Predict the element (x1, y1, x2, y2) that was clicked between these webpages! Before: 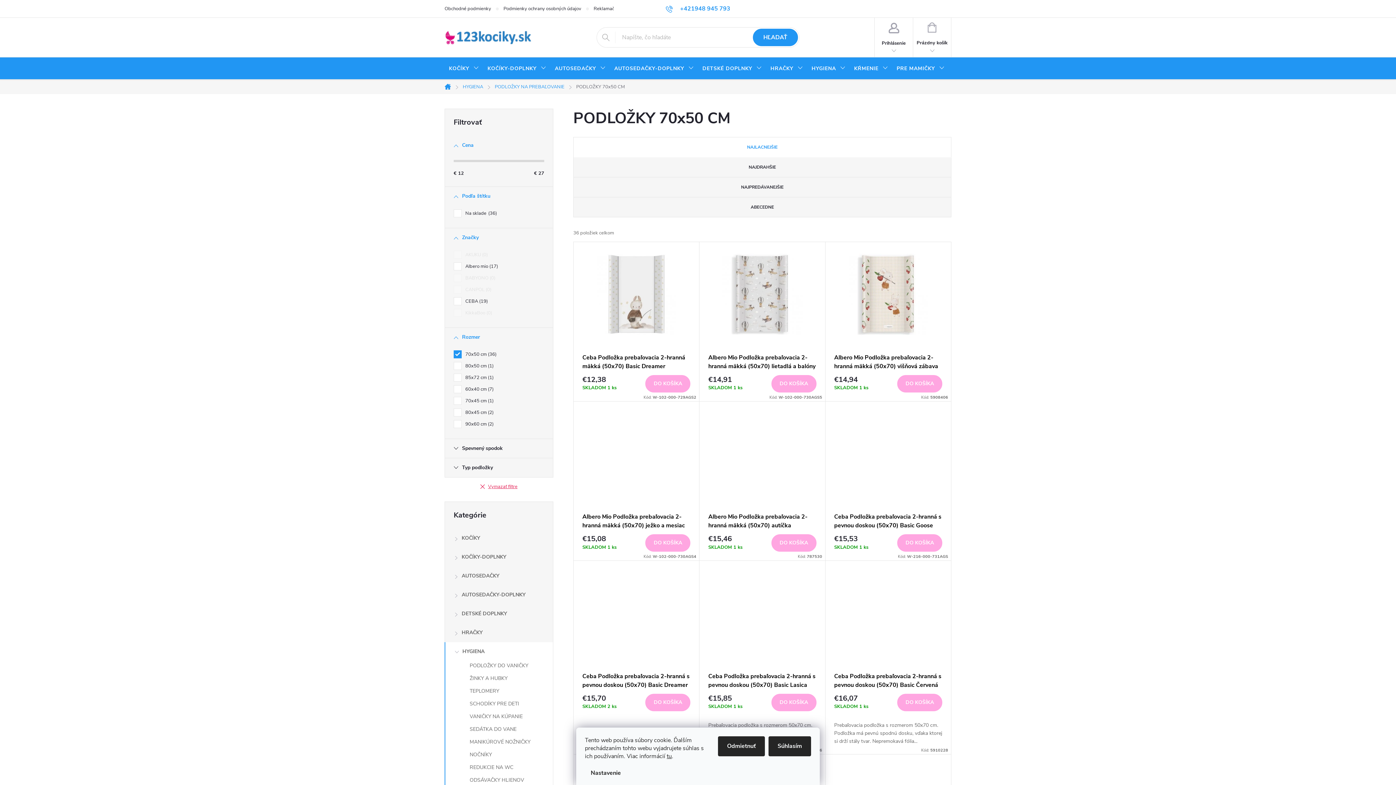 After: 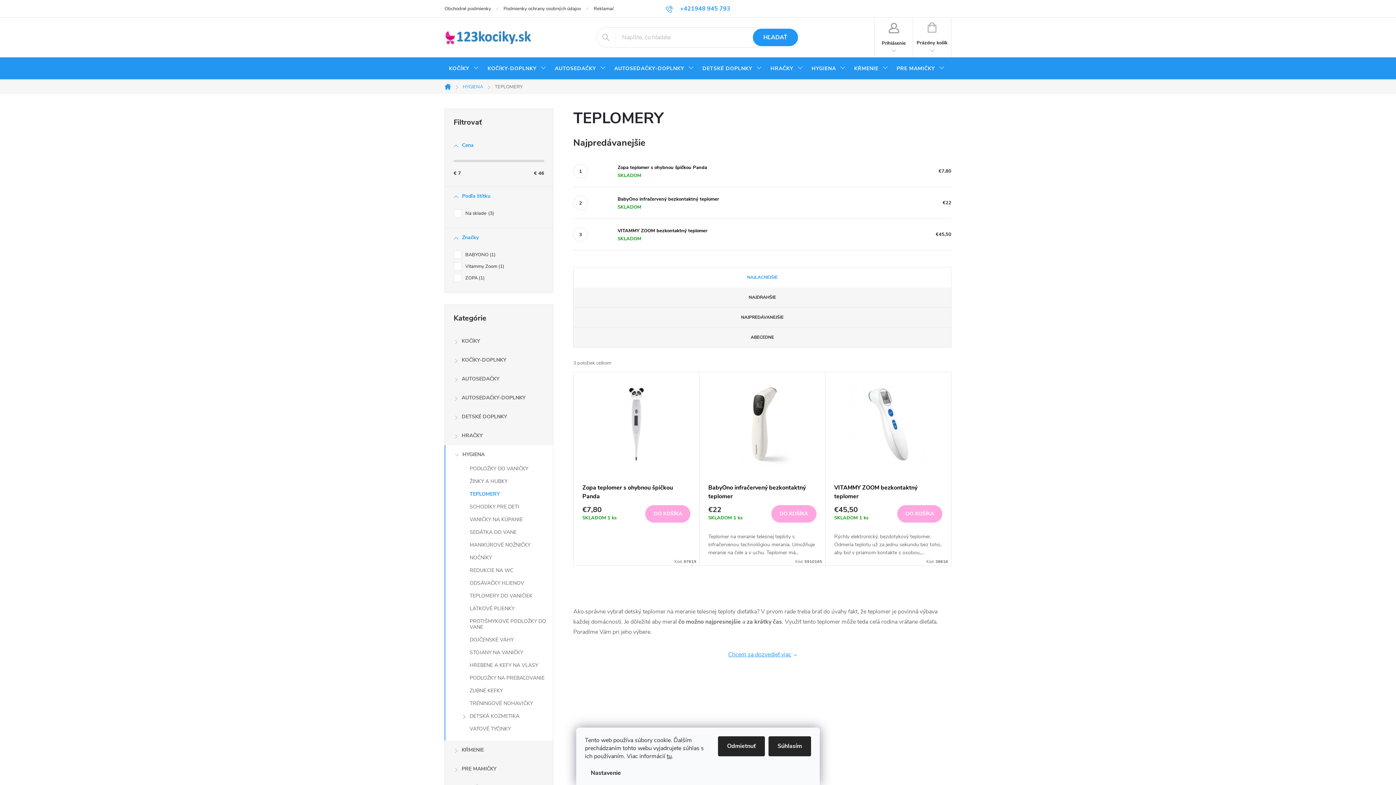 Action: label: TEPLOMERY bbox: (445, 686, 553, 699)